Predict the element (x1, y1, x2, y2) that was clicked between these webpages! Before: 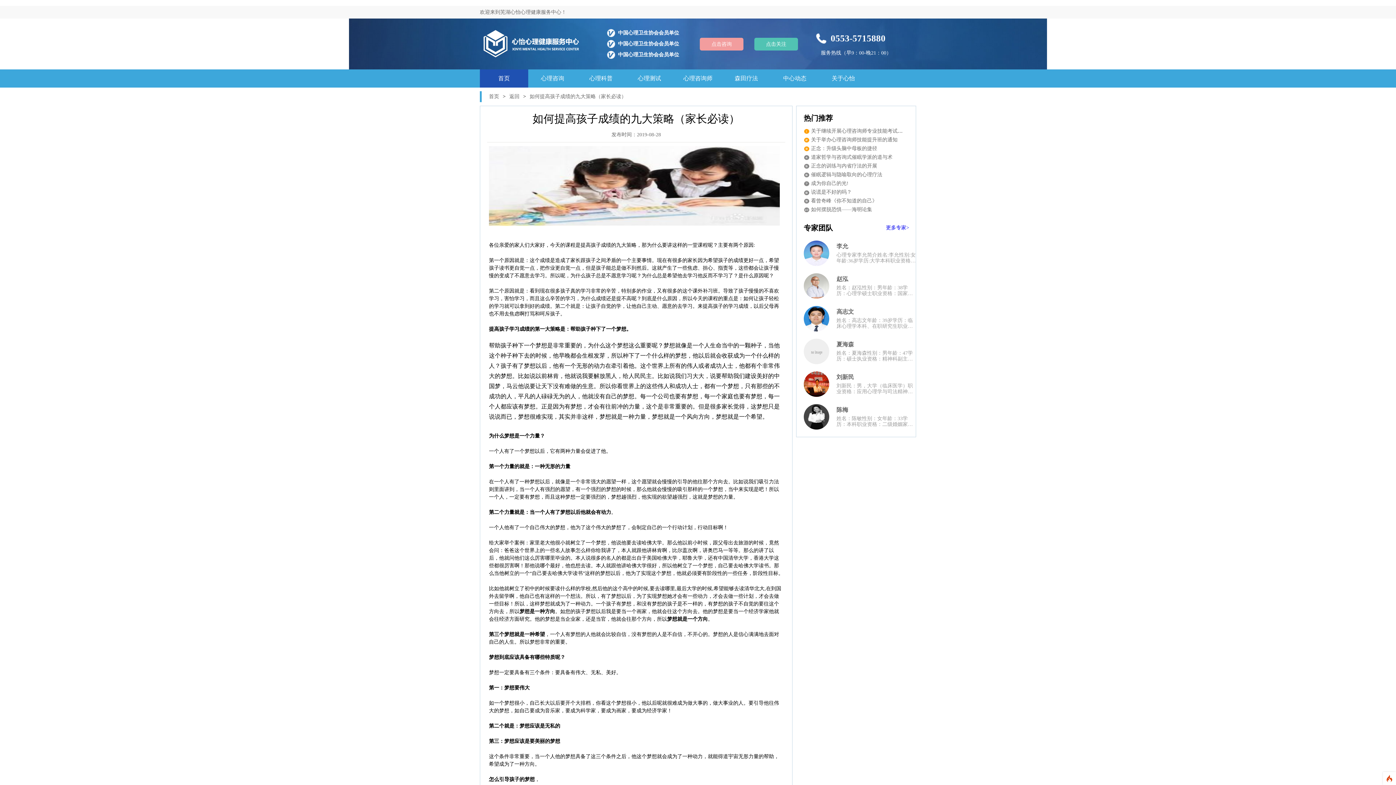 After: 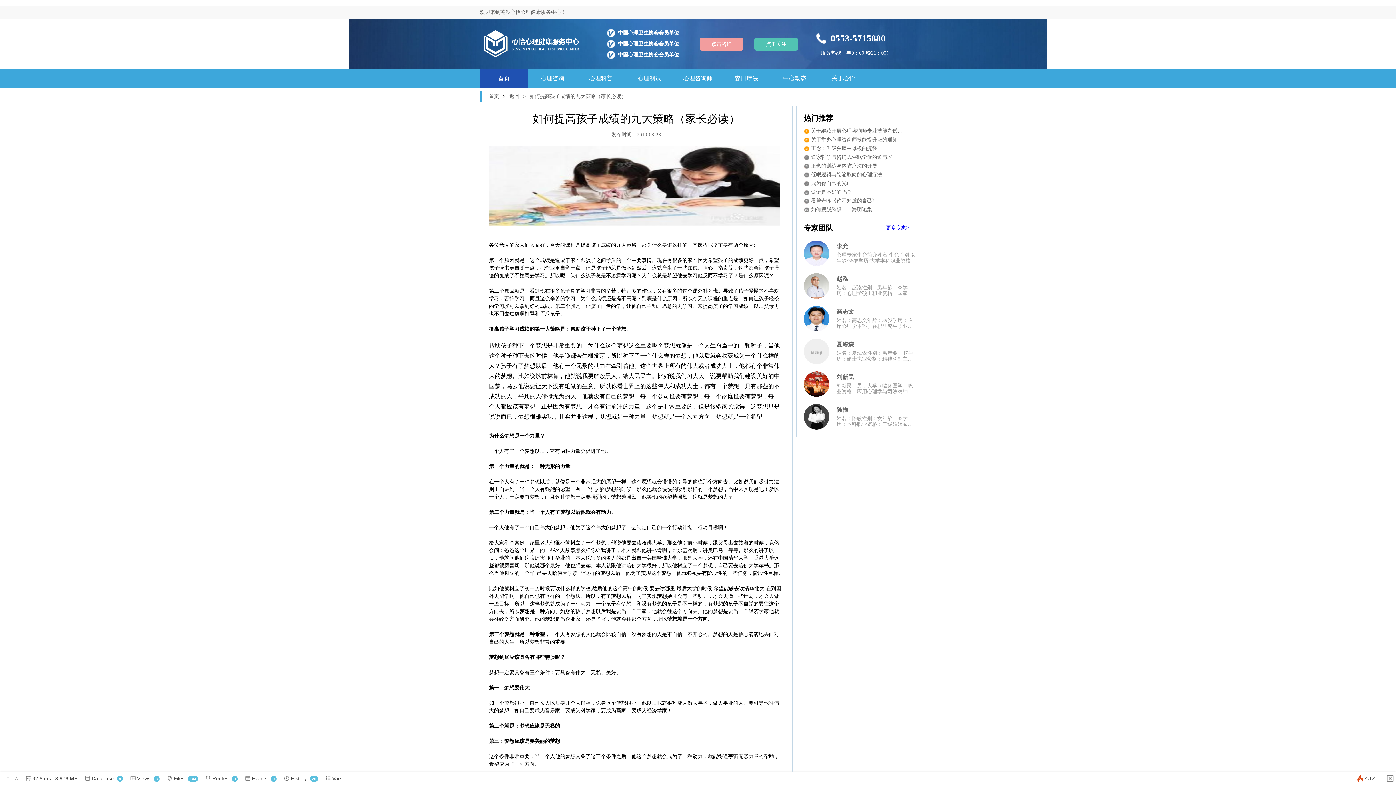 Action: bbox: (1383, 781, 1396, 786)